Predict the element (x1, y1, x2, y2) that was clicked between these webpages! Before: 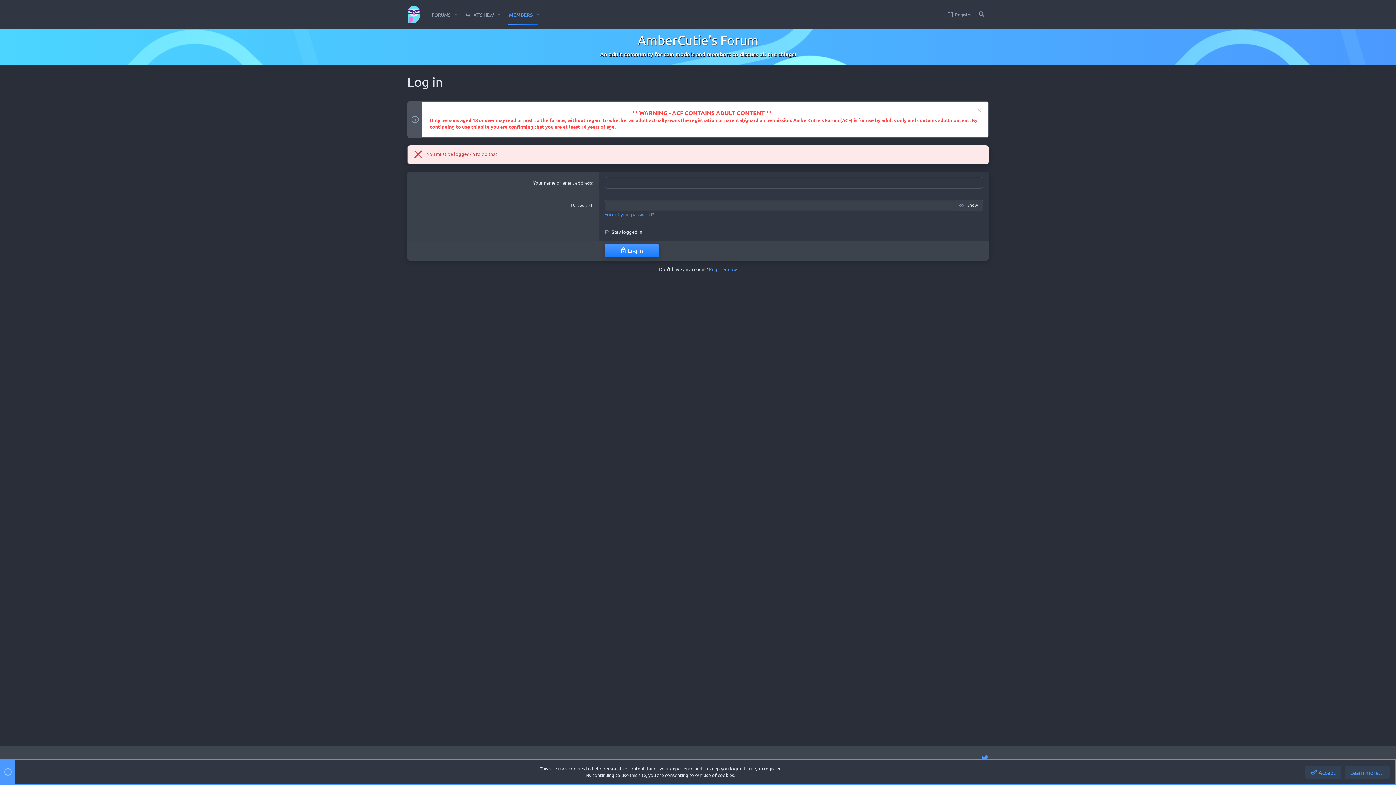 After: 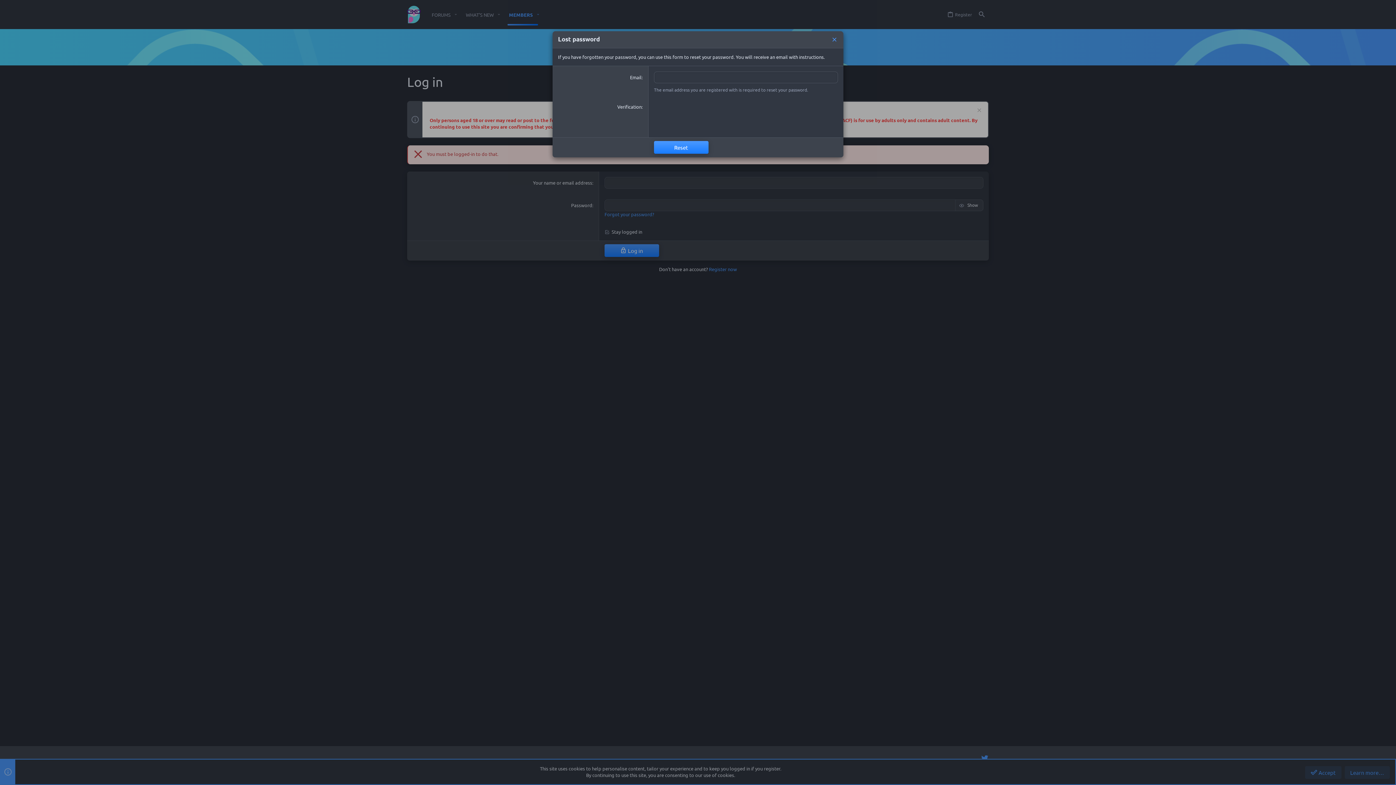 Action: label: Forgot your password? bbox: (604, 211, 654, 217)